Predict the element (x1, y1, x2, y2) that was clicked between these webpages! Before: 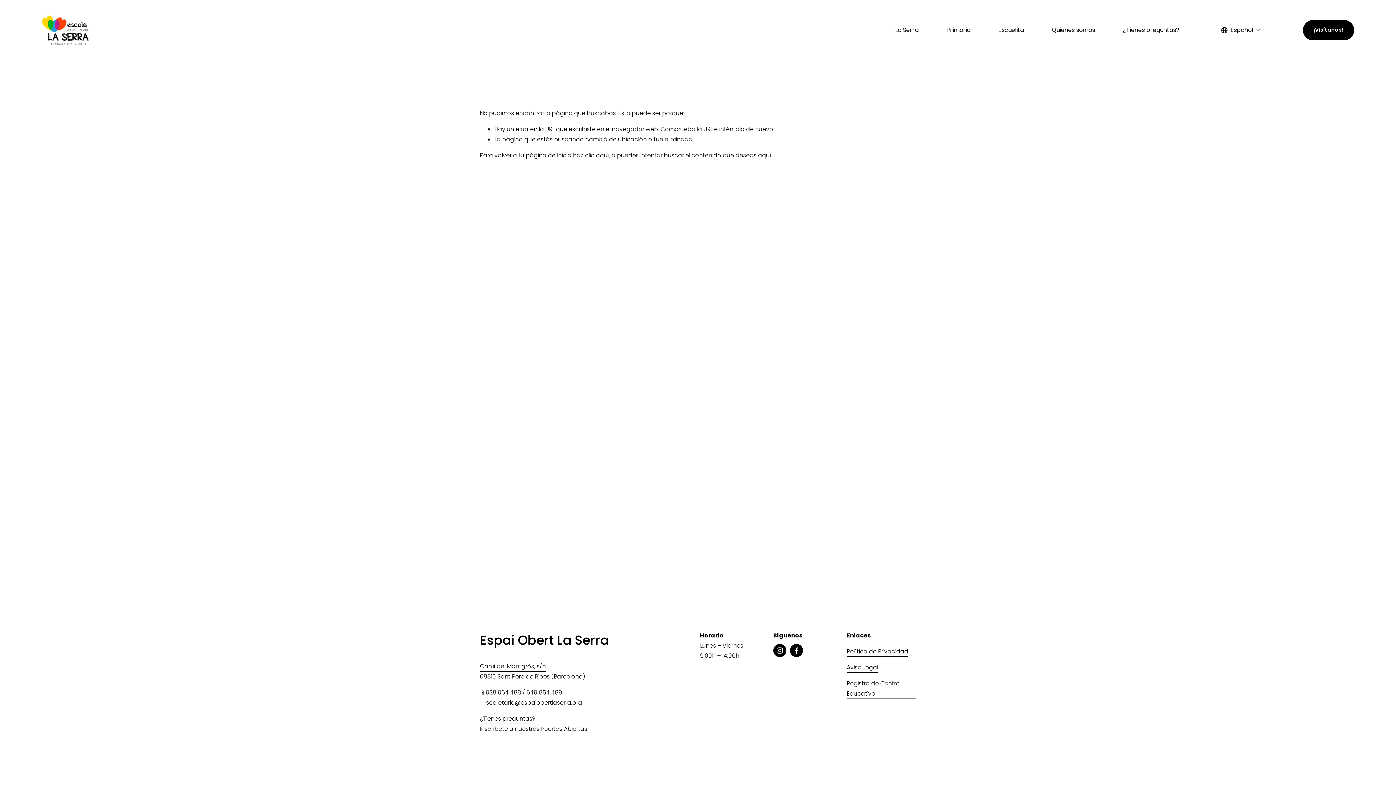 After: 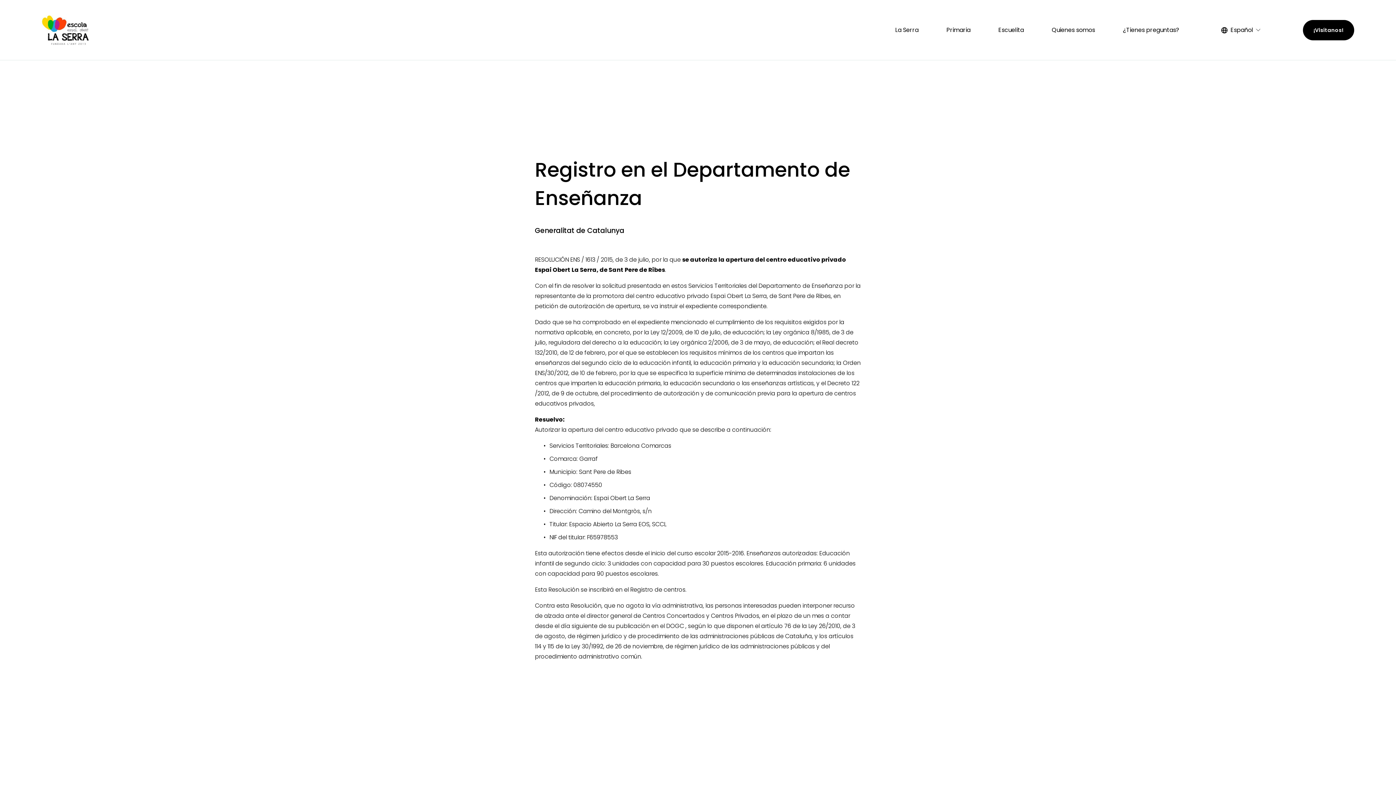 Action: bbox: (846, 678, 916, 699) label: Registro de Centro Educativo